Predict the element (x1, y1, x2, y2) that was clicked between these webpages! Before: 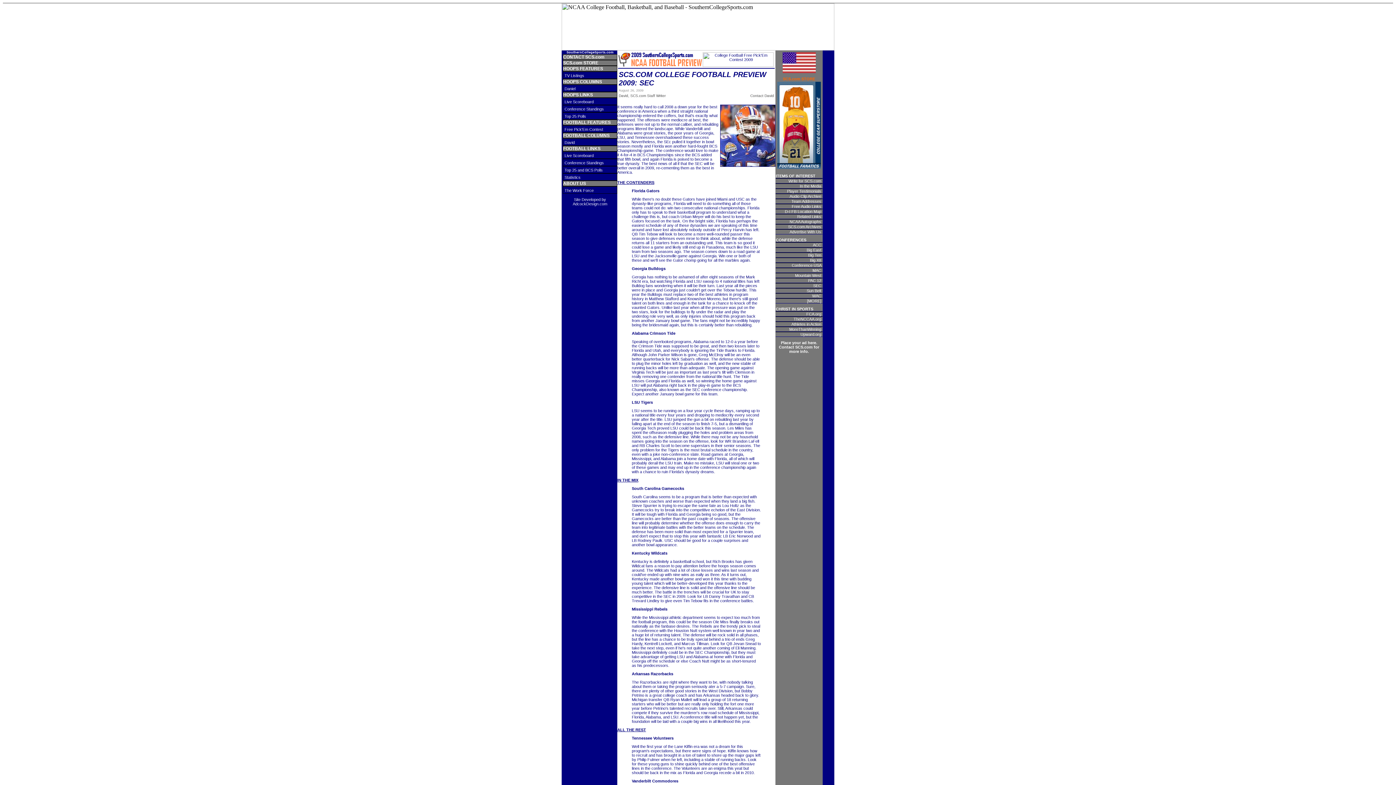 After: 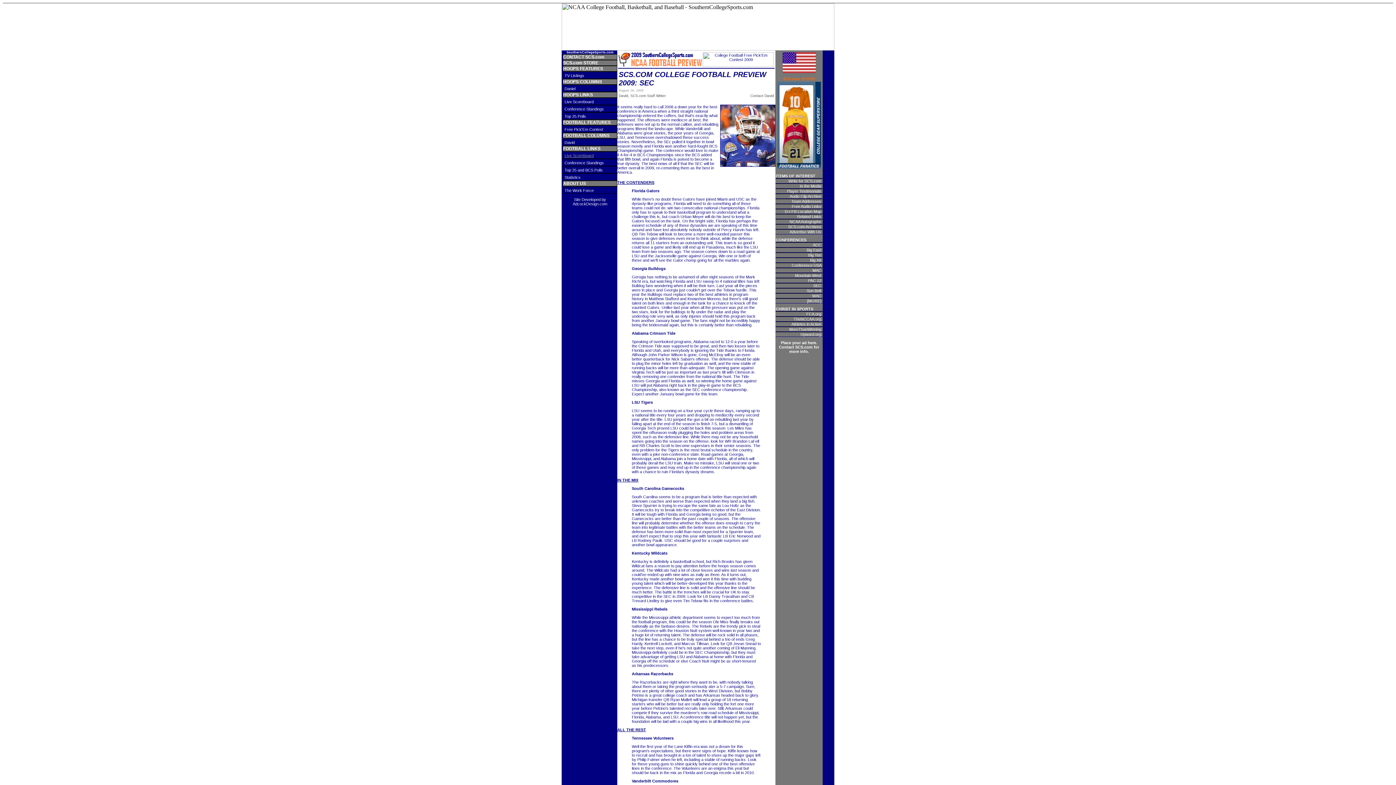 Action: label: Live Scoreboard bbox: (564, 153, 593, 157)